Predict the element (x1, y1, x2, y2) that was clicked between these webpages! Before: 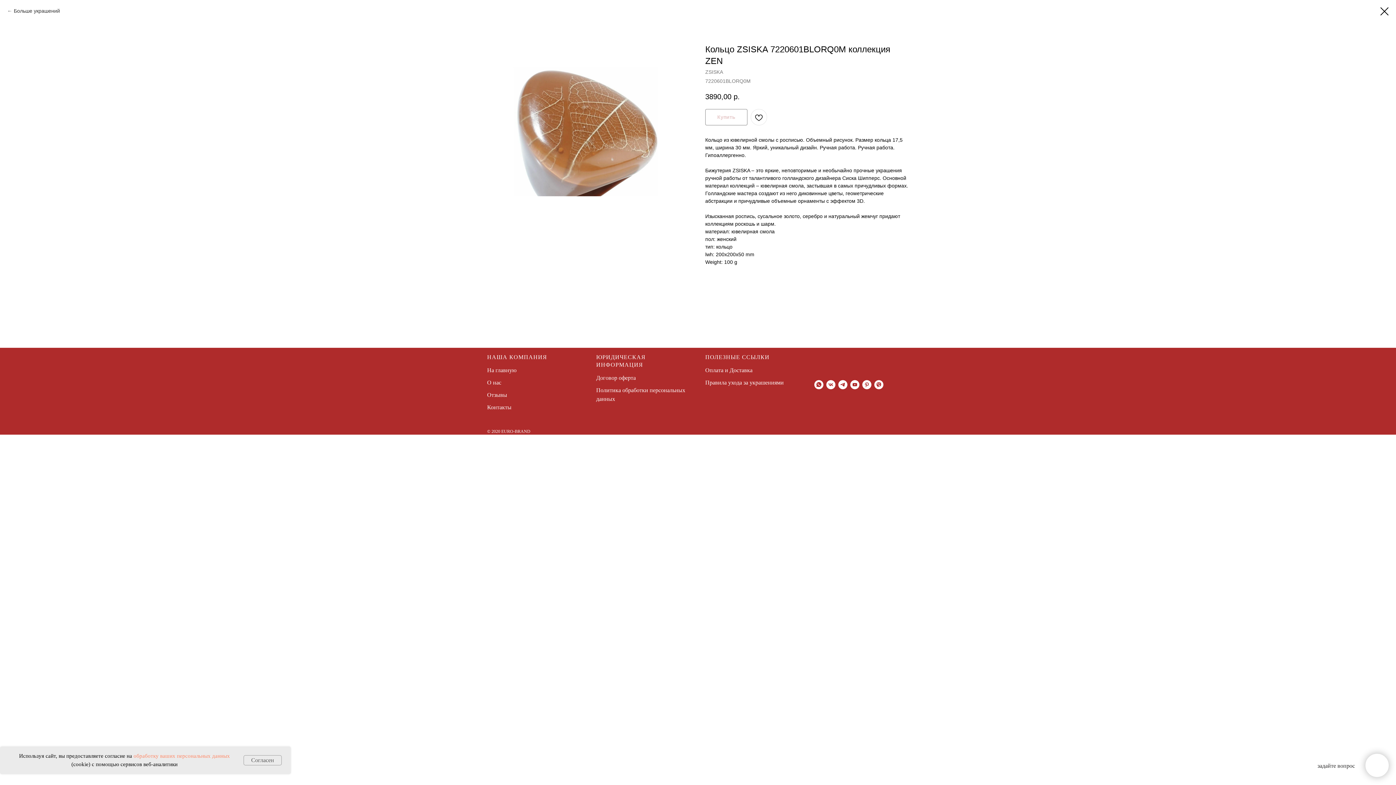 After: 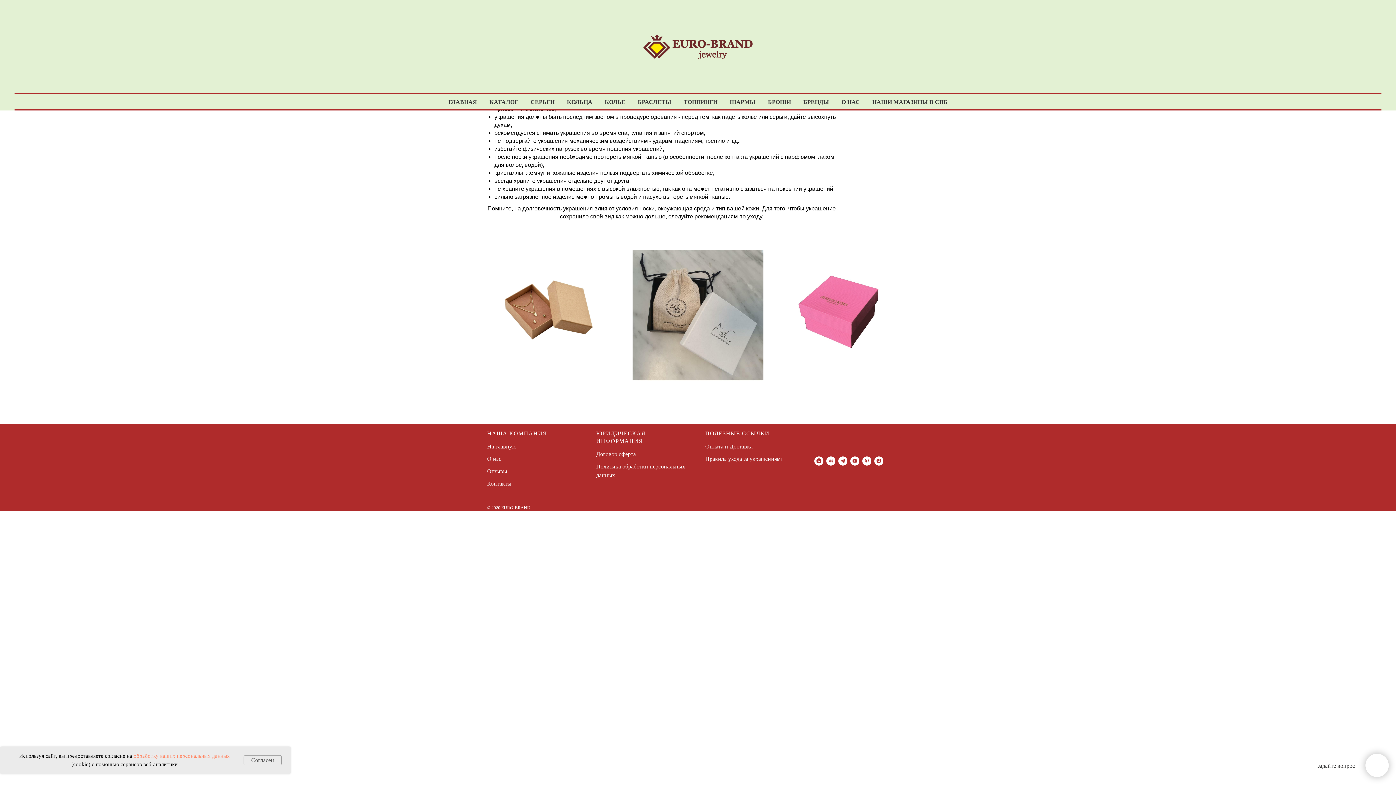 Action: label: Правила ухода за украшения bbox: (705, 379, 777, 385)